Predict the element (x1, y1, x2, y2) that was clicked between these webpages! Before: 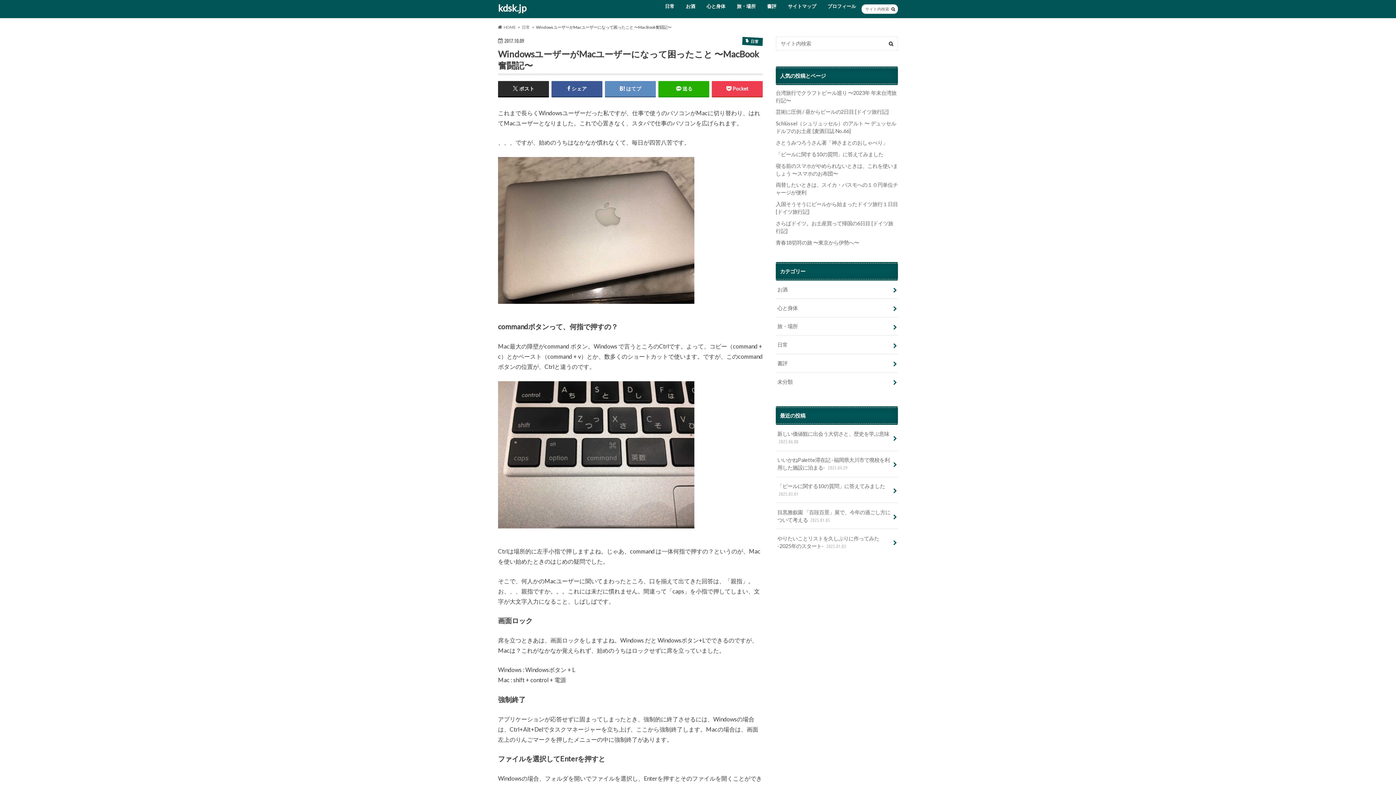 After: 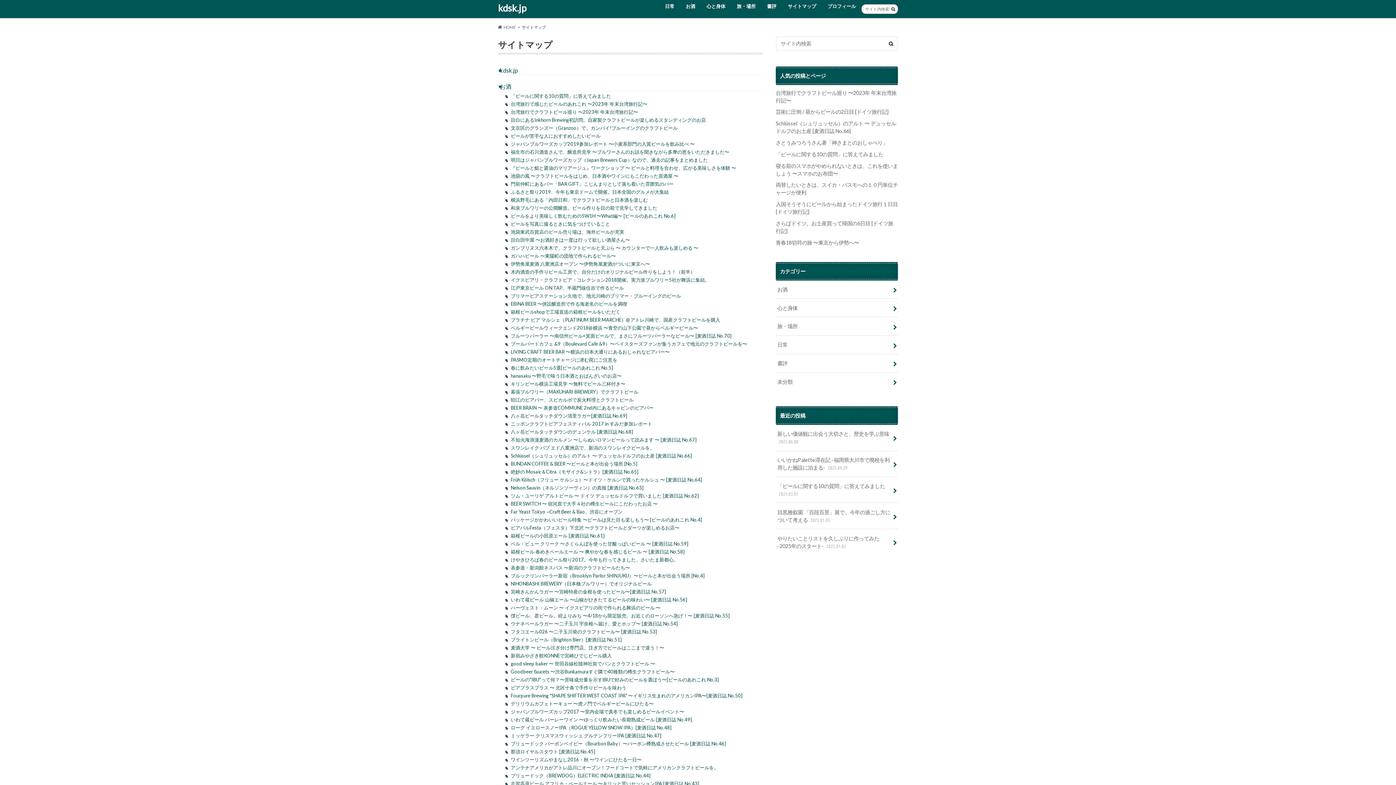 Action: label: サイトマップ bbox: (782, 1, 822, 11)